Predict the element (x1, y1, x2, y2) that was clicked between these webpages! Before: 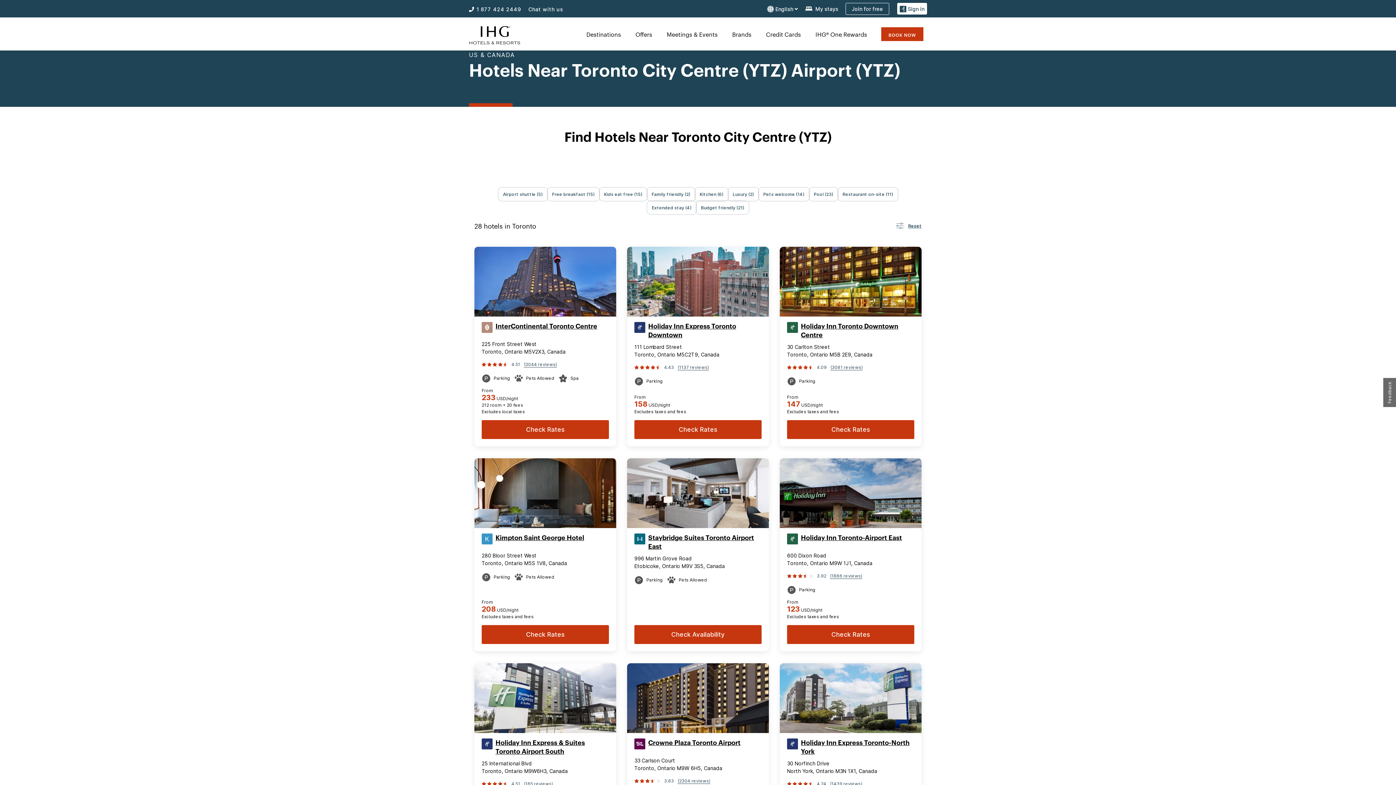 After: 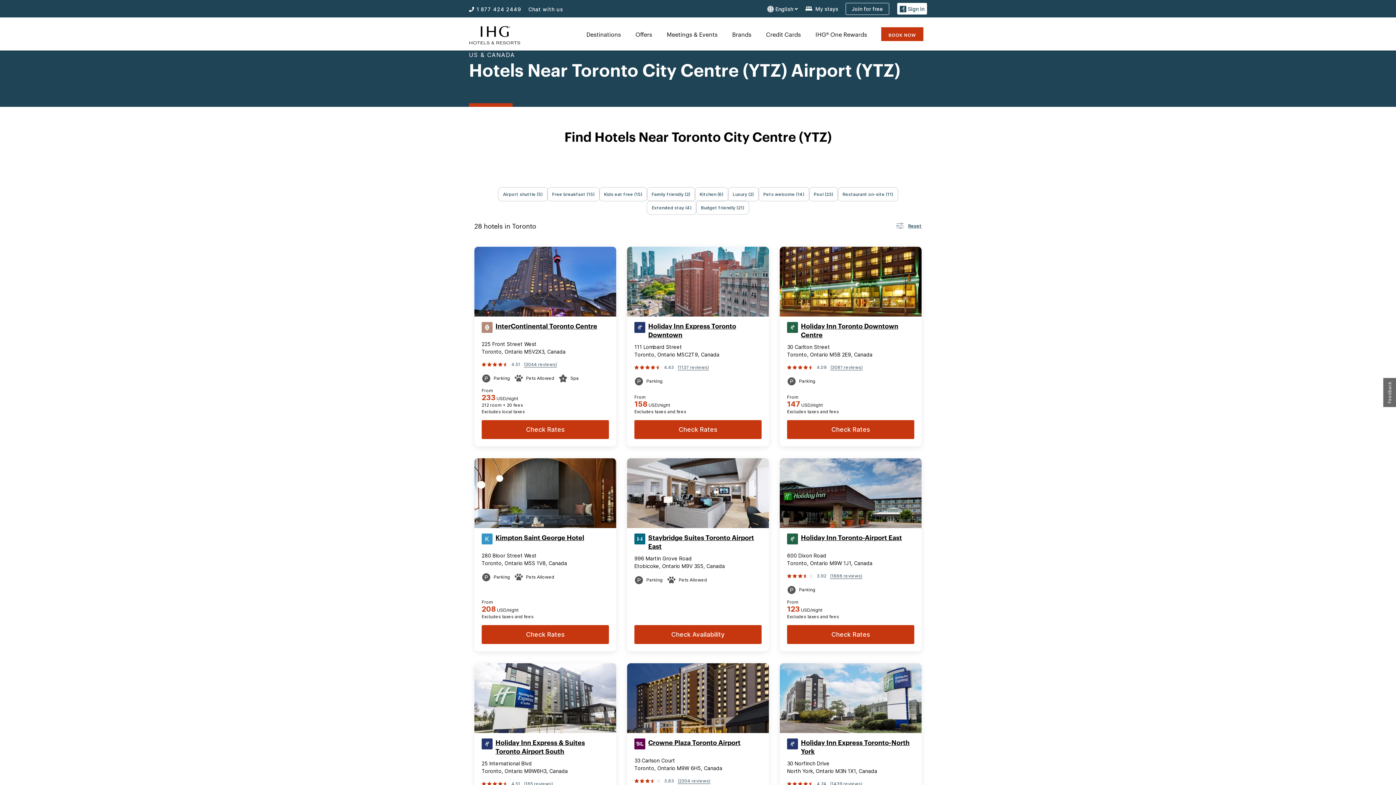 Action: bbox: (801, 533, 902, 548) label: Holiday Inn Toronto-Airport East